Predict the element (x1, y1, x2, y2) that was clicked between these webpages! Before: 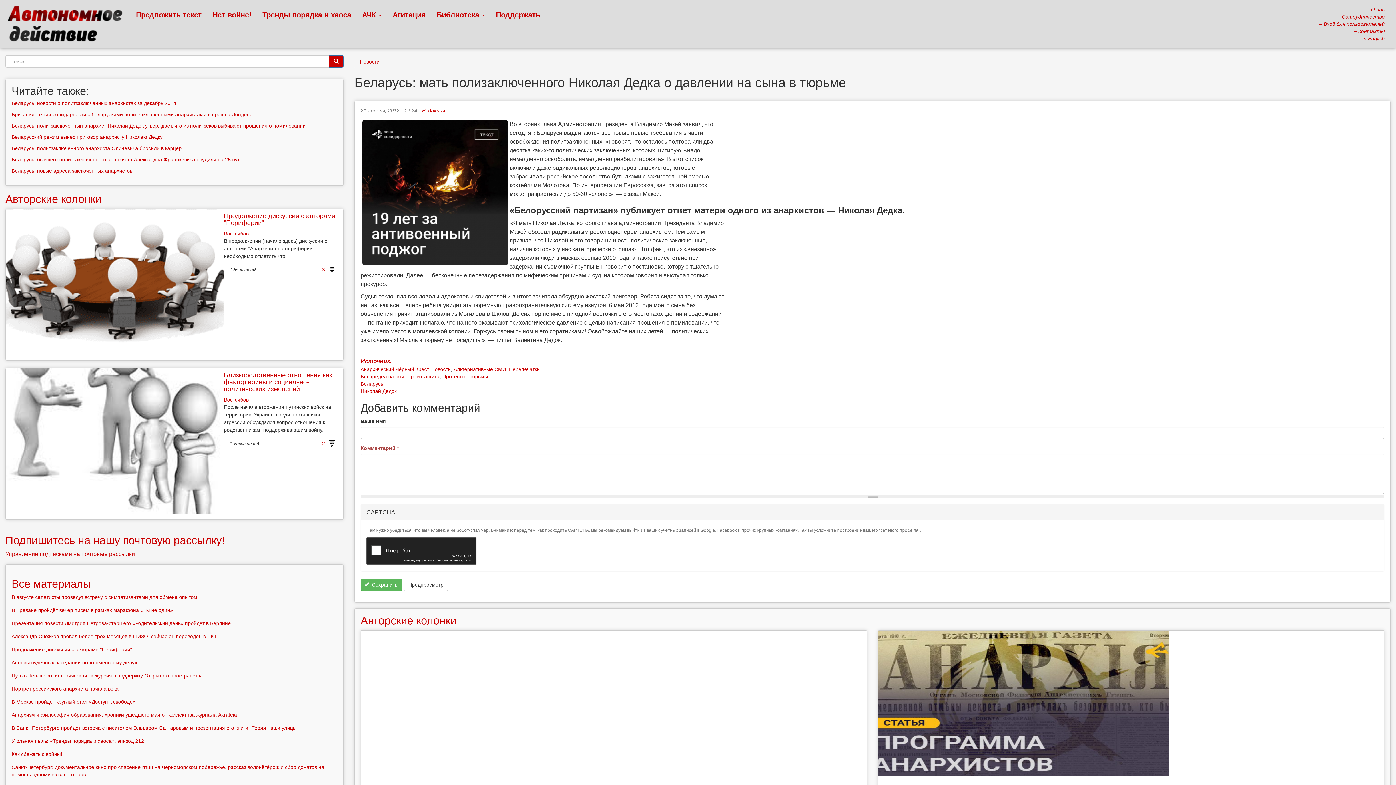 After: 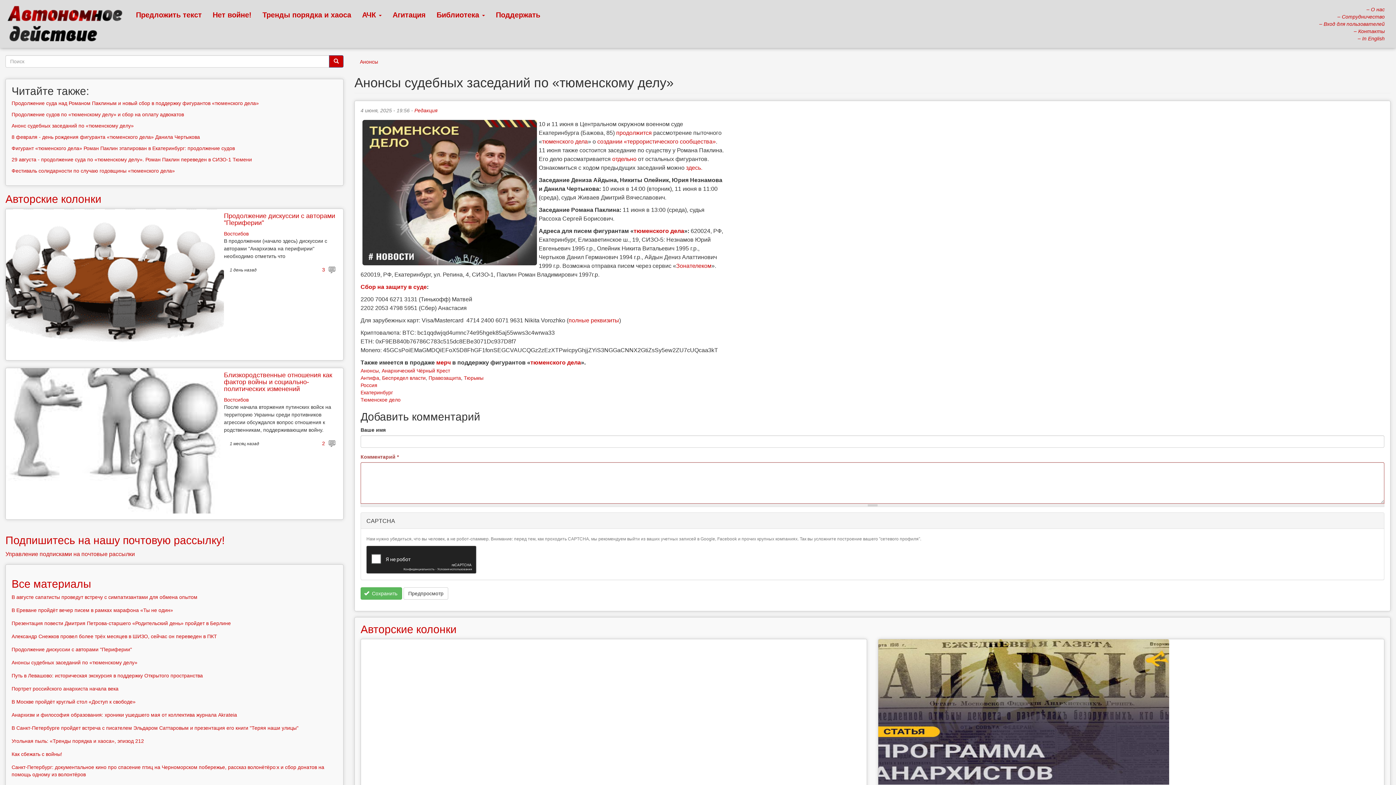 Action: label: Анонсы судебных заседаний по «тюменскому делу» bbox: (11, 660, 137, 665)